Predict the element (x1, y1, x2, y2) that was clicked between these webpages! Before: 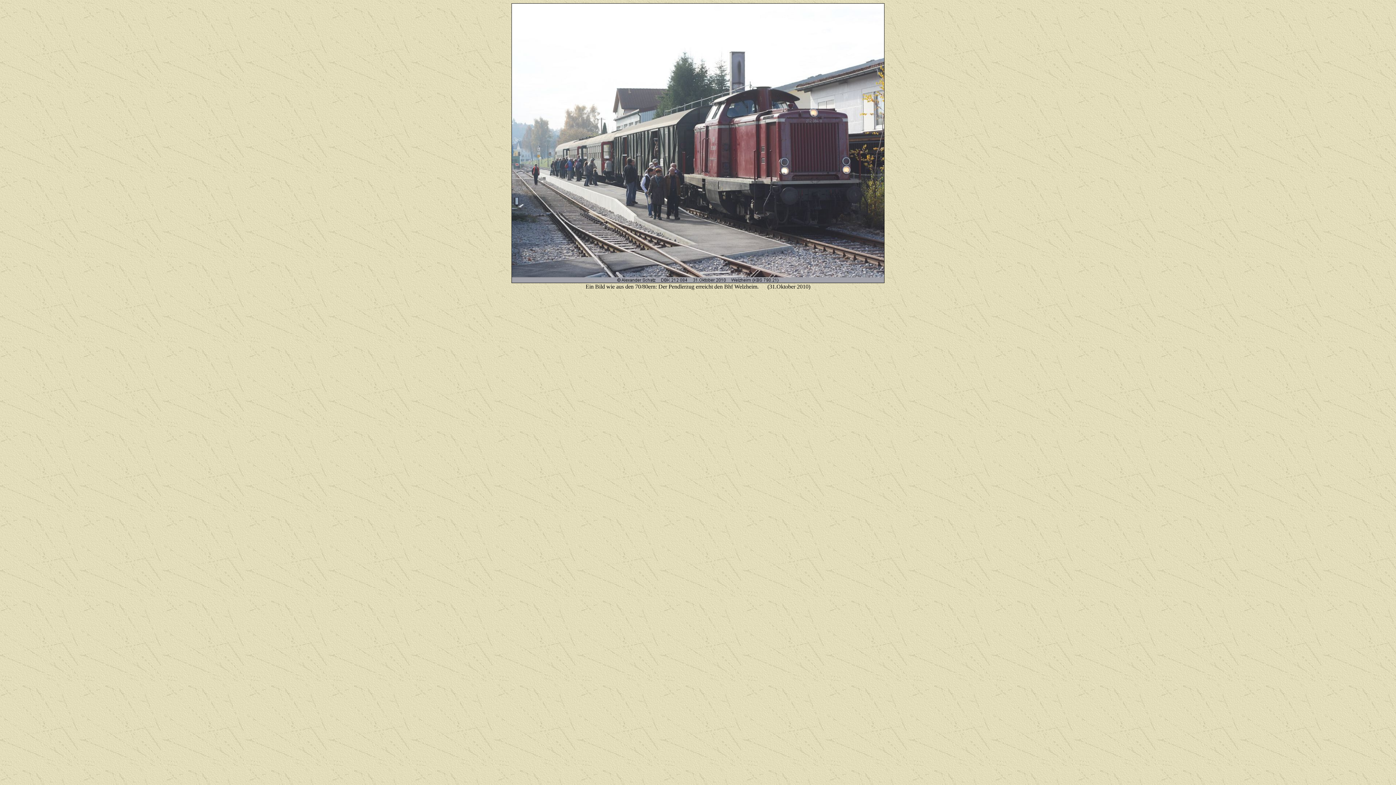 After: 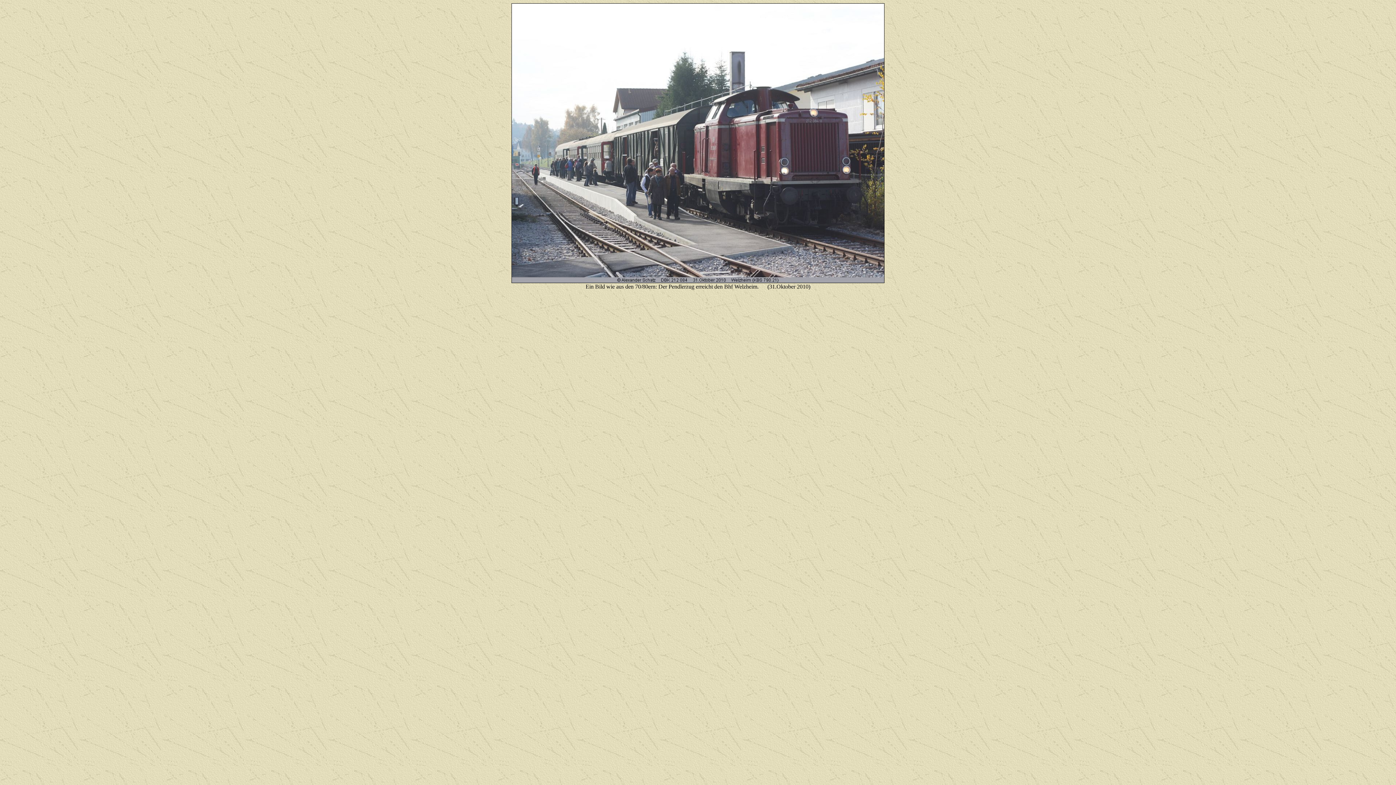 Action: bbox: (511, 278, 885, 284)